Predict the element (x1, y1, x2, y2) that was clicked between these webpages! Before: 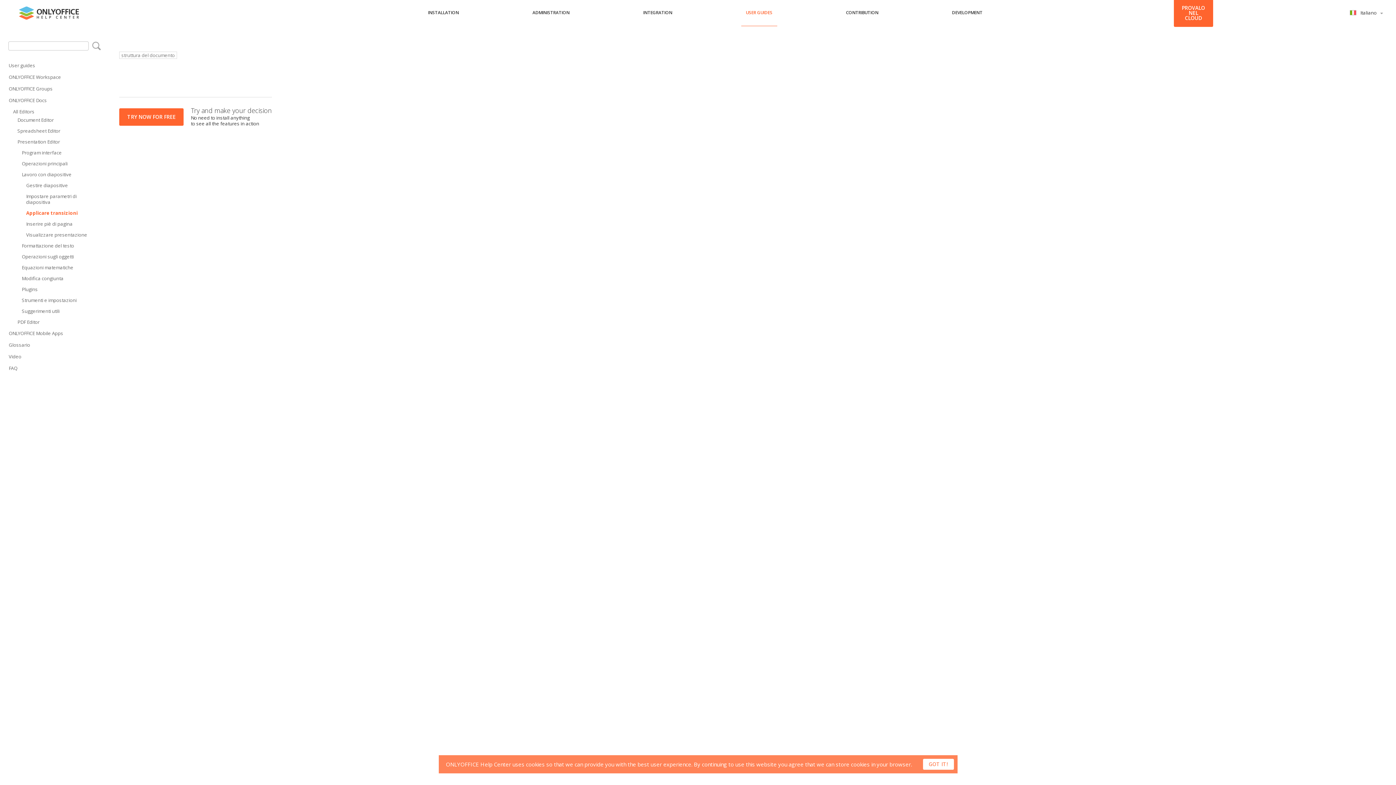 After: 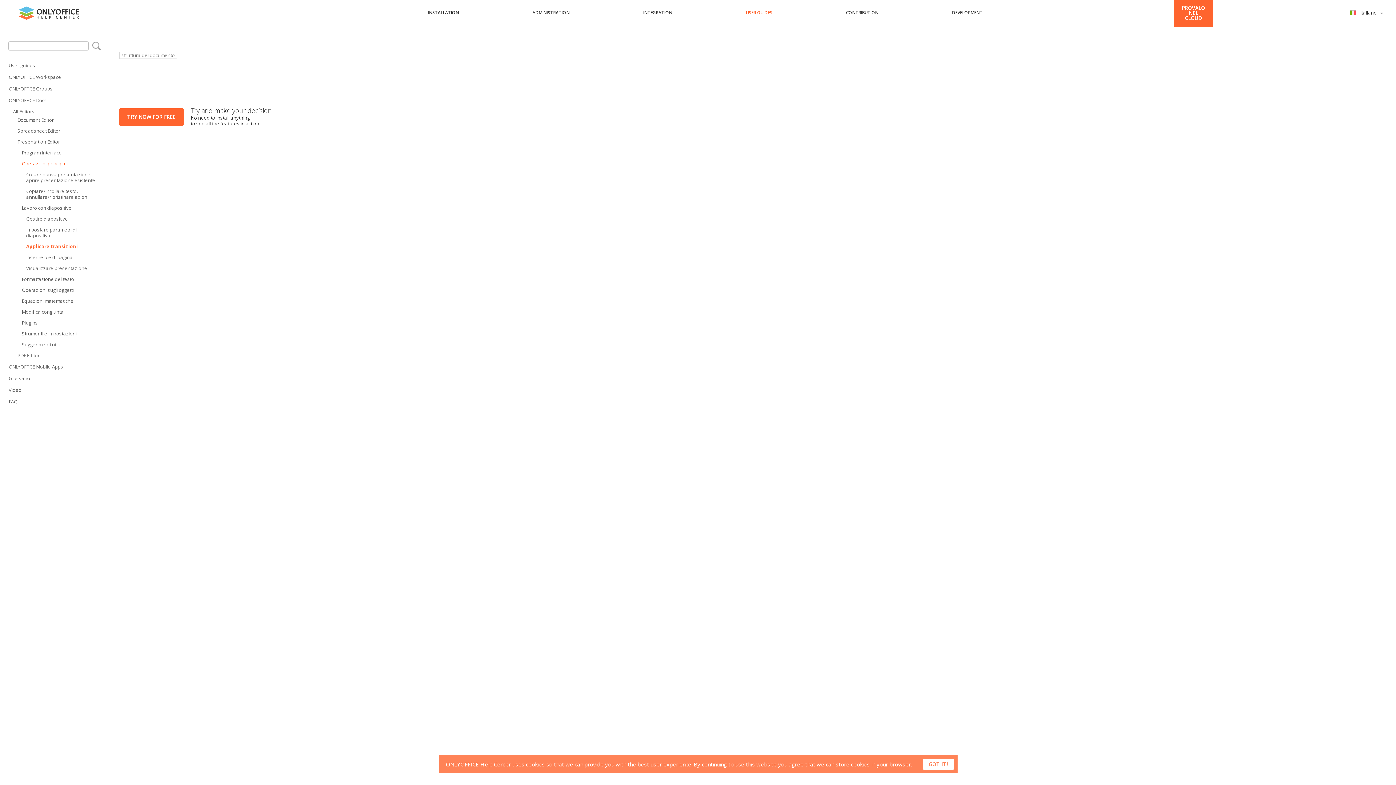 Action: label: Operazioni principali bbox: (21, 158, 101, 168)